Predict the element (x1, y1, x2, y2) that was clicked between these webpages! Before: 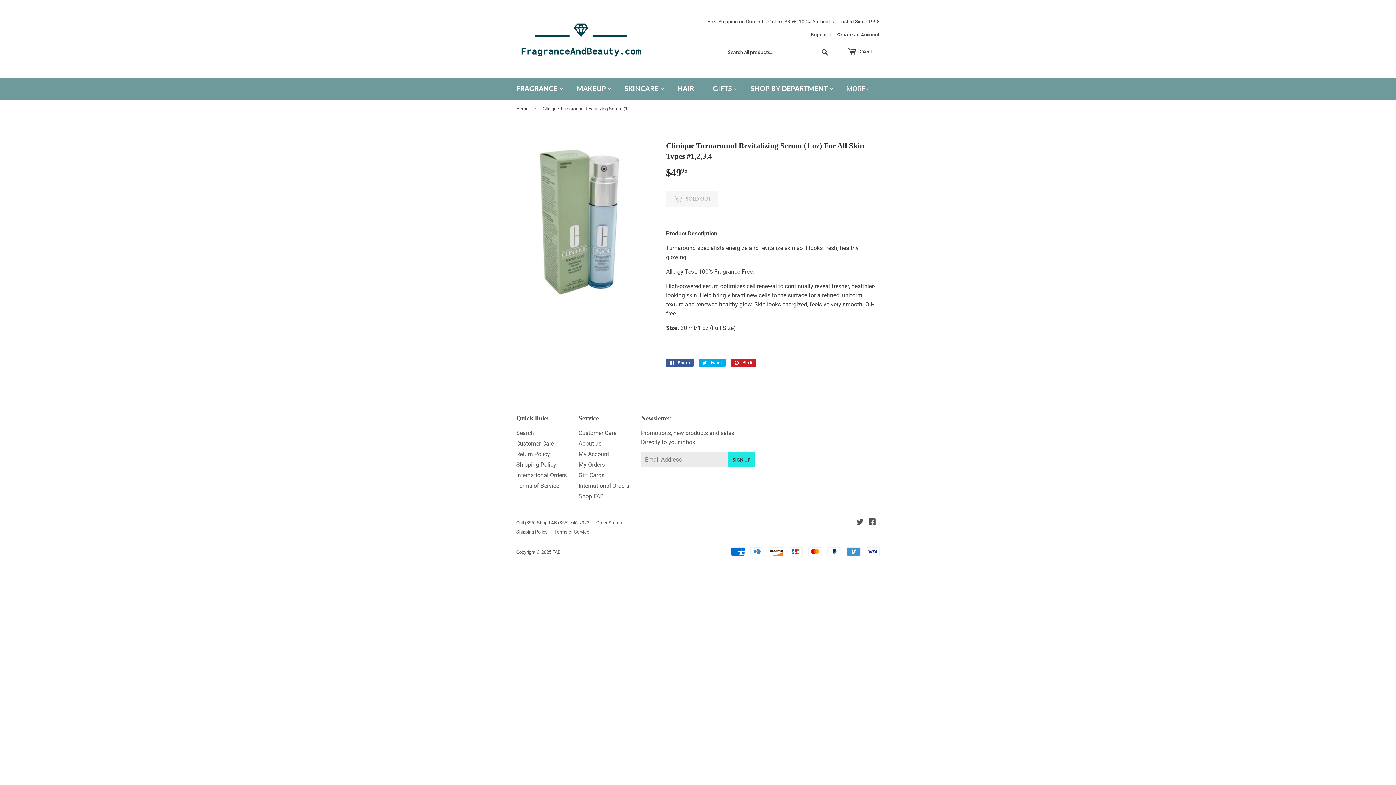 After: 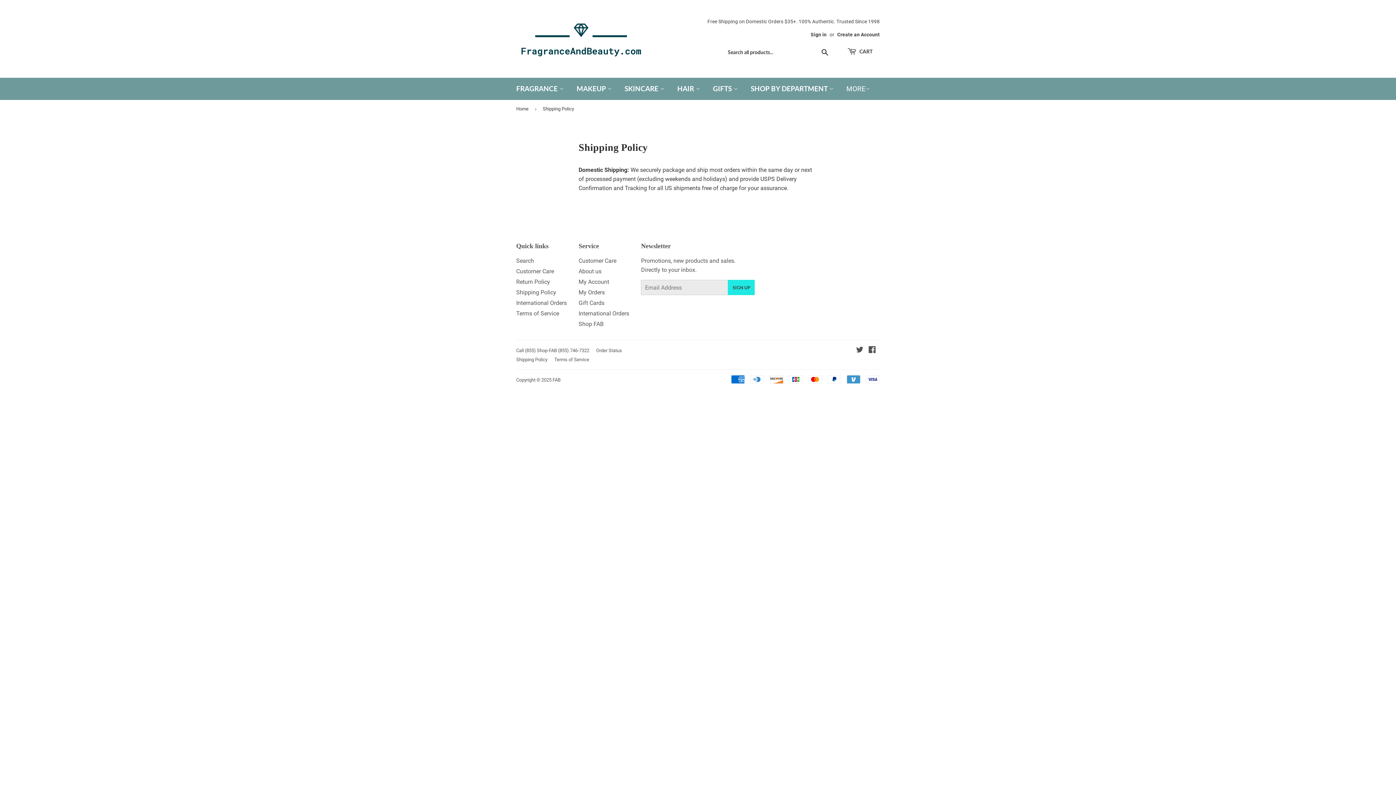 Action: label: Shipping Policy bbox: (516, 529, 547, 534)